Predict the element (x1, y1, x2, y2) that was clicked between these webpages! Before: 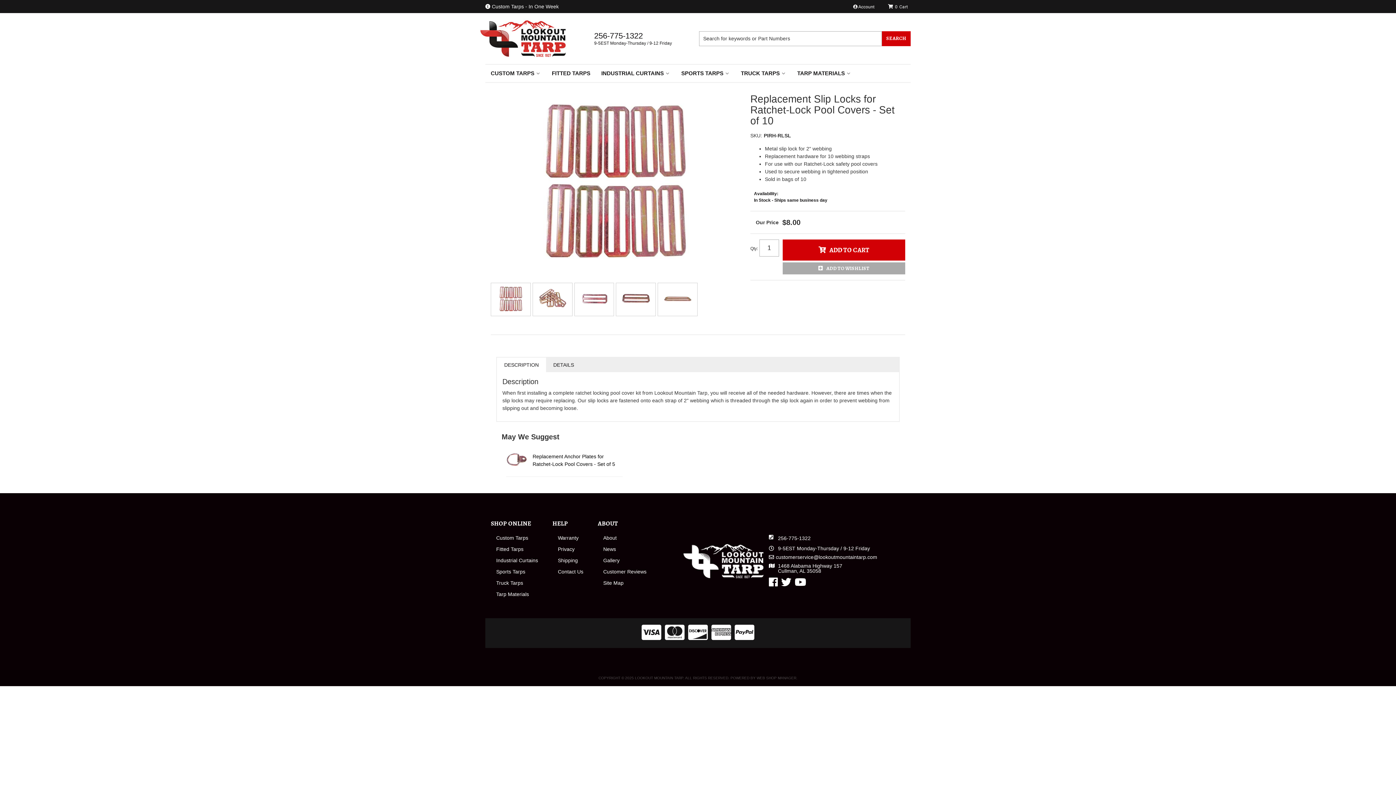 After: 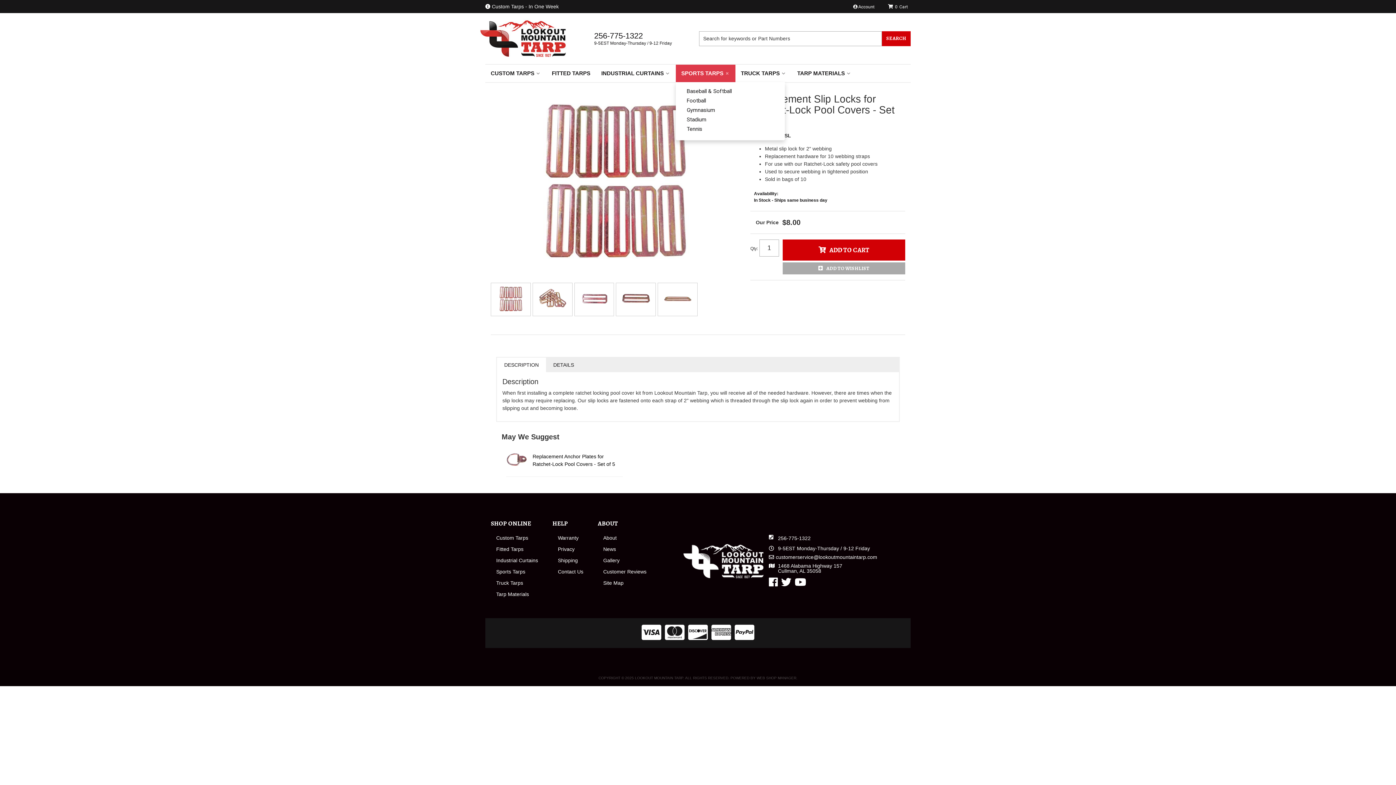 Action: bbox: (676, 64, 735, 82) label: SPORTS TARPS